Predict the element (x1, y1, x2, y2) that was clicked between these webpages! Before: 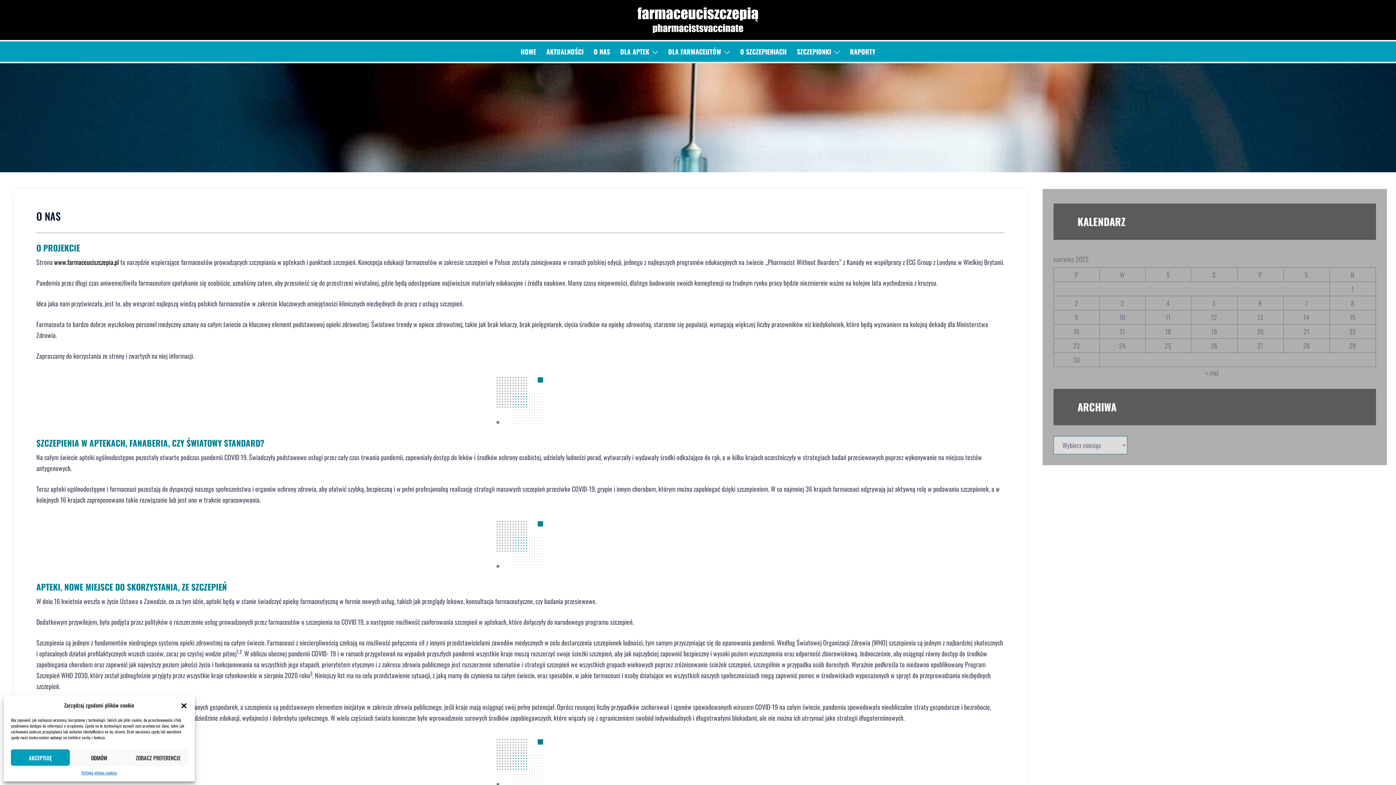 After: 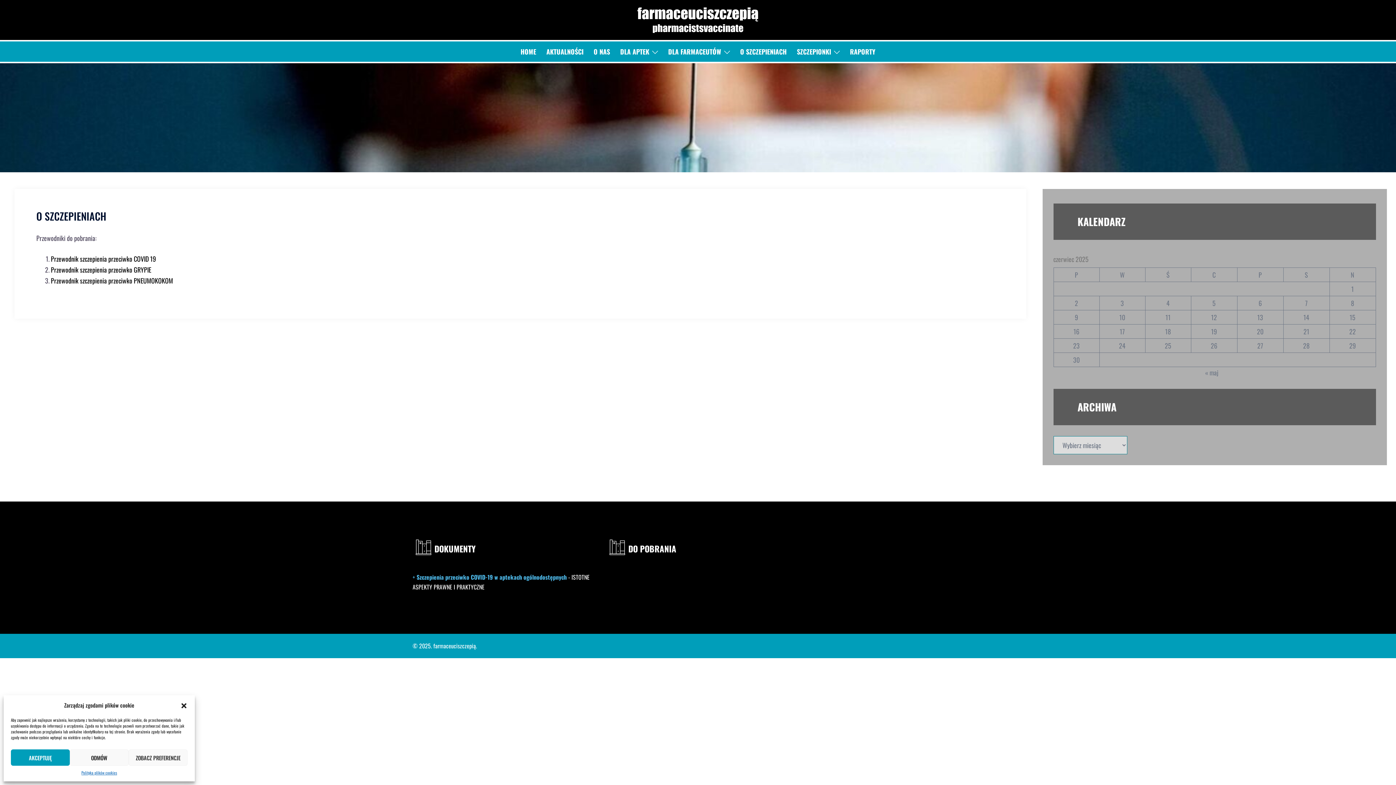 Action: bbox: (740, 46, 786, 57) label: O SZCZEPIENIACH